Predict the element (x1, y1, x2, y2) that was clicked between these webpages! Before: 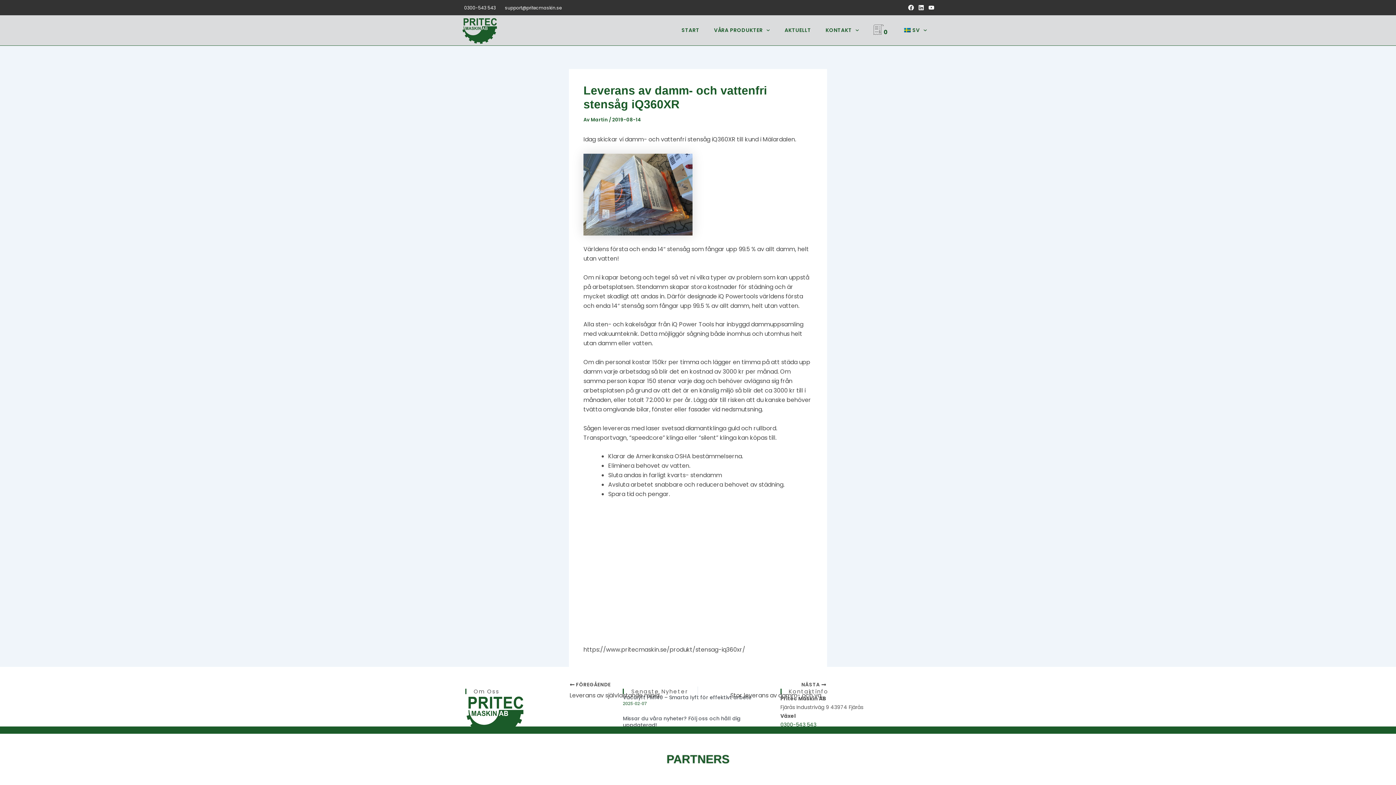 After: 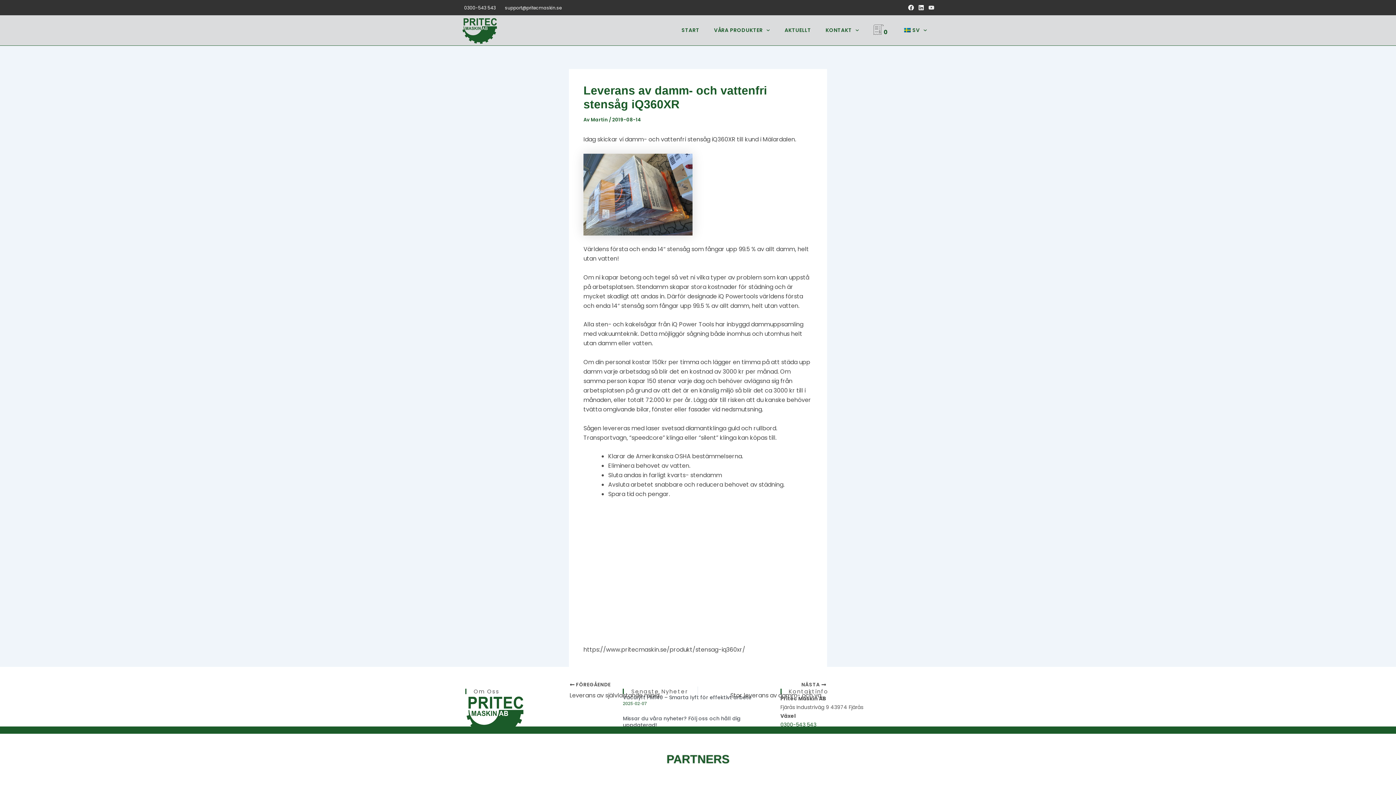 Action: label: Youtube bbox: (928, 4, 934, 10)